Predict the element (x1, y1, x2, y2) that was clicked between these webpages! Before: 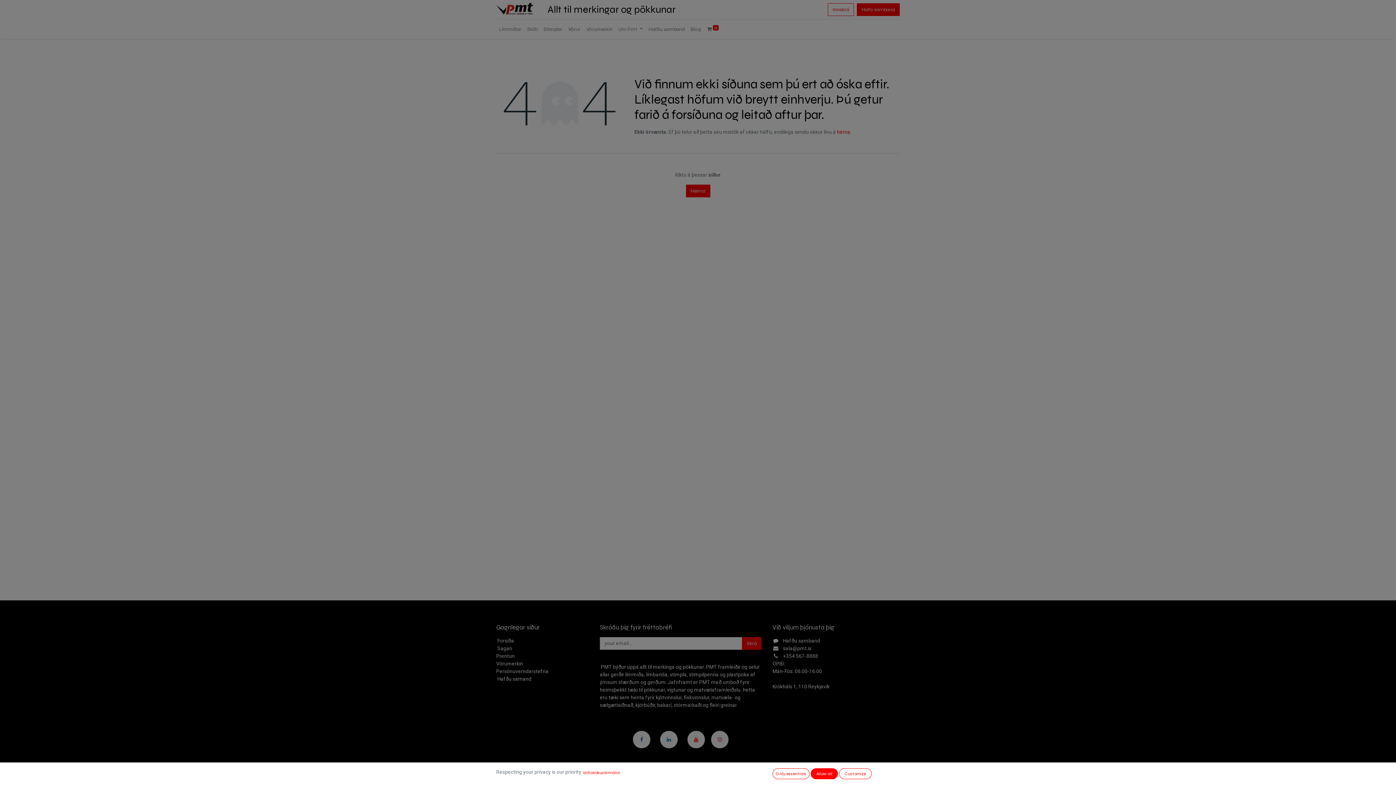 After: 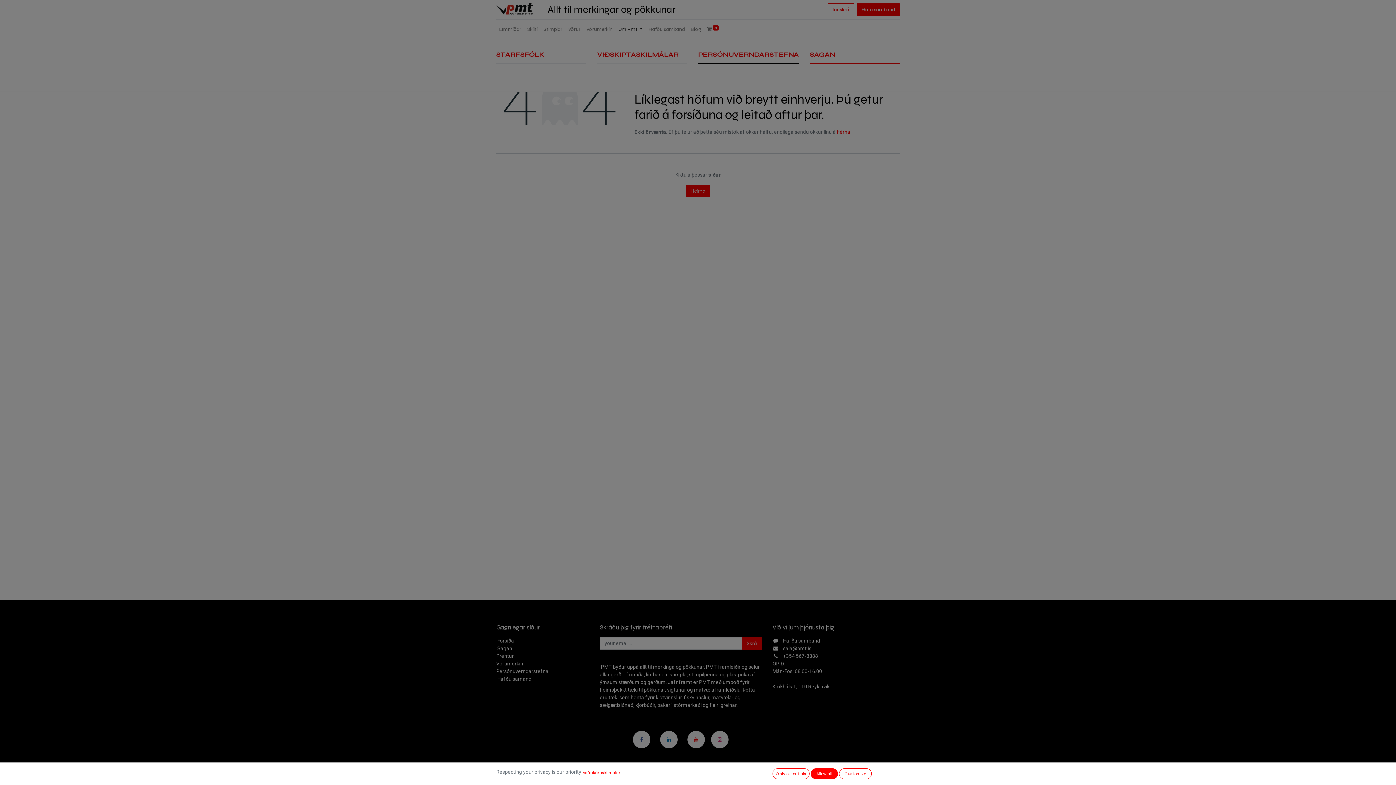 Action: bbox: (615, 22, 645, 36) label: Um Pmt 